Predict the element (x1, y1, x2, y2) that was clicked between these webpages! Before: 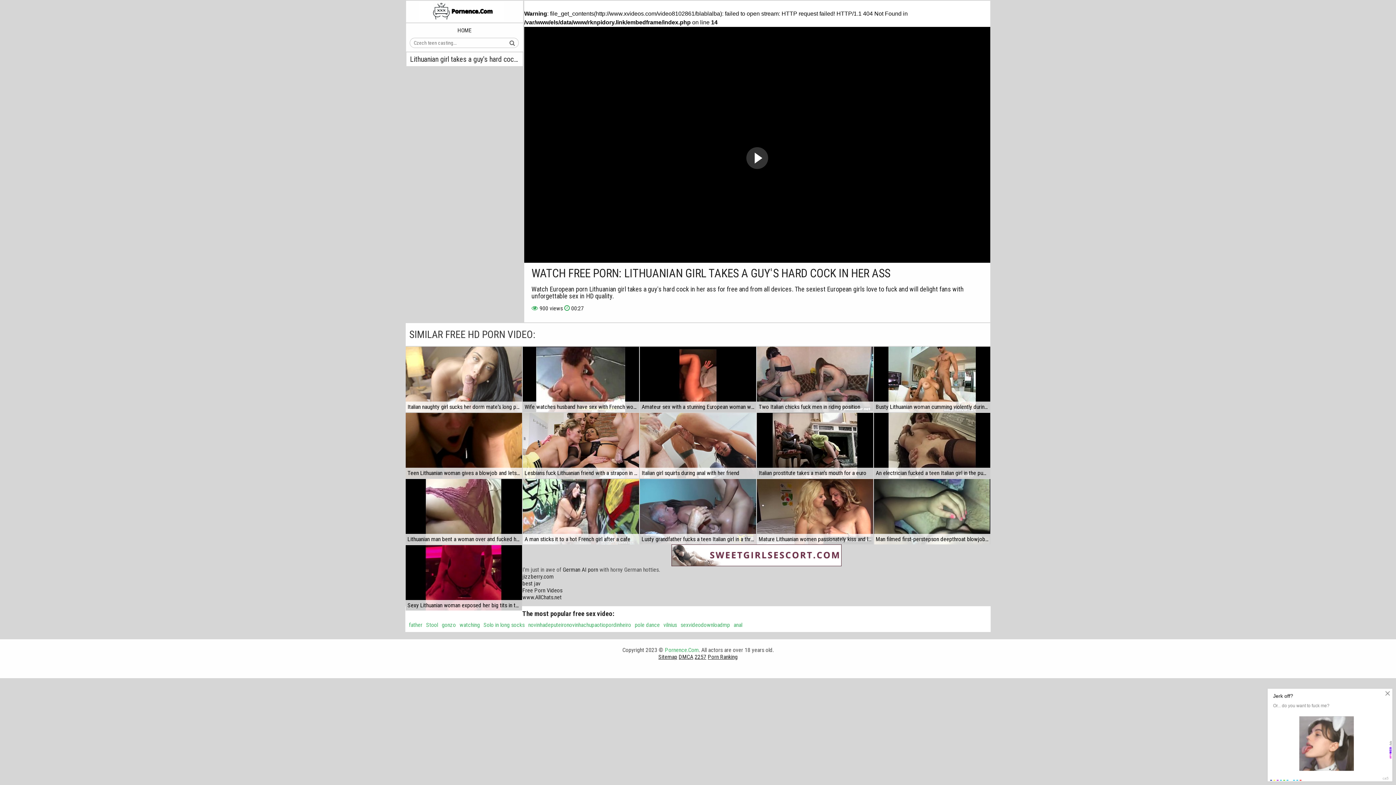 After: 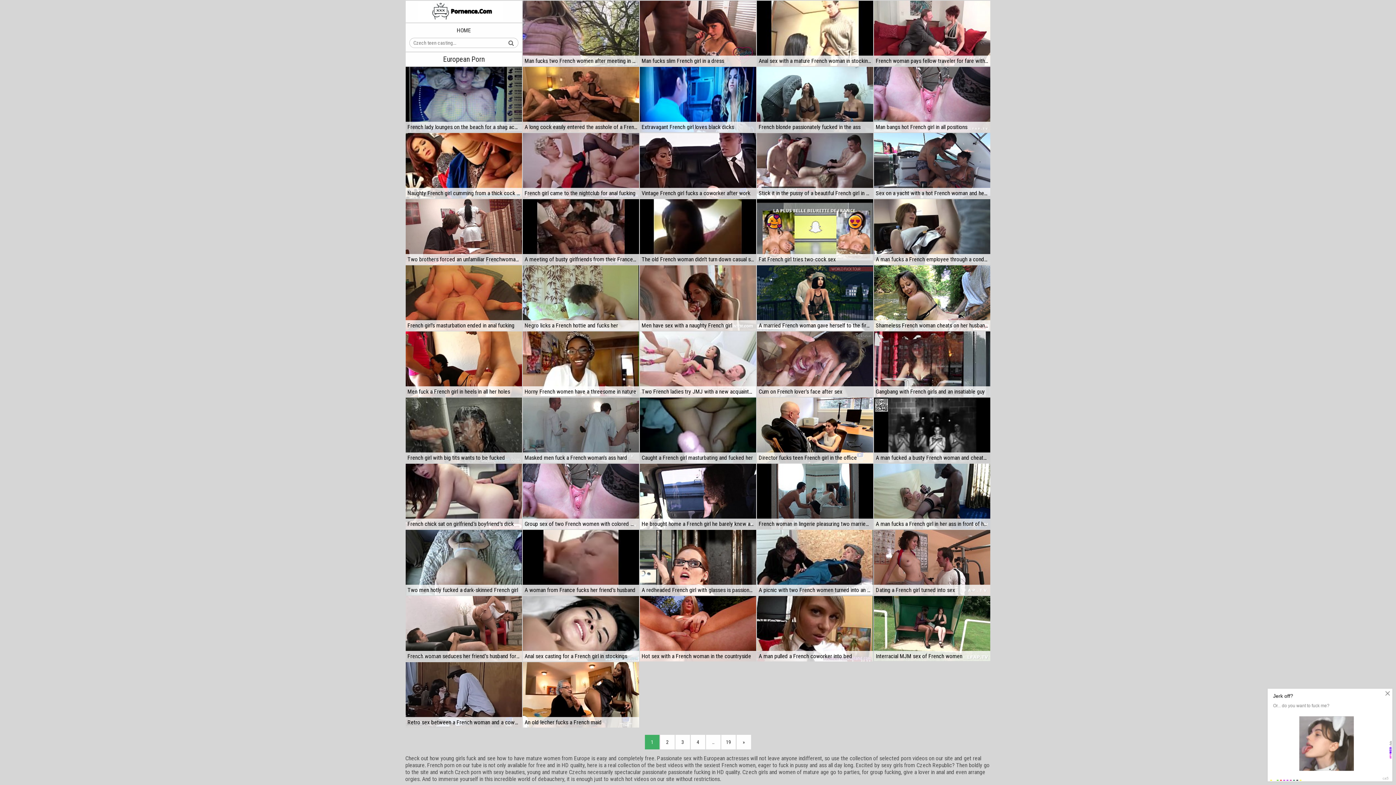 Action: label: HOME bbox: (457, 26, 471, 34)